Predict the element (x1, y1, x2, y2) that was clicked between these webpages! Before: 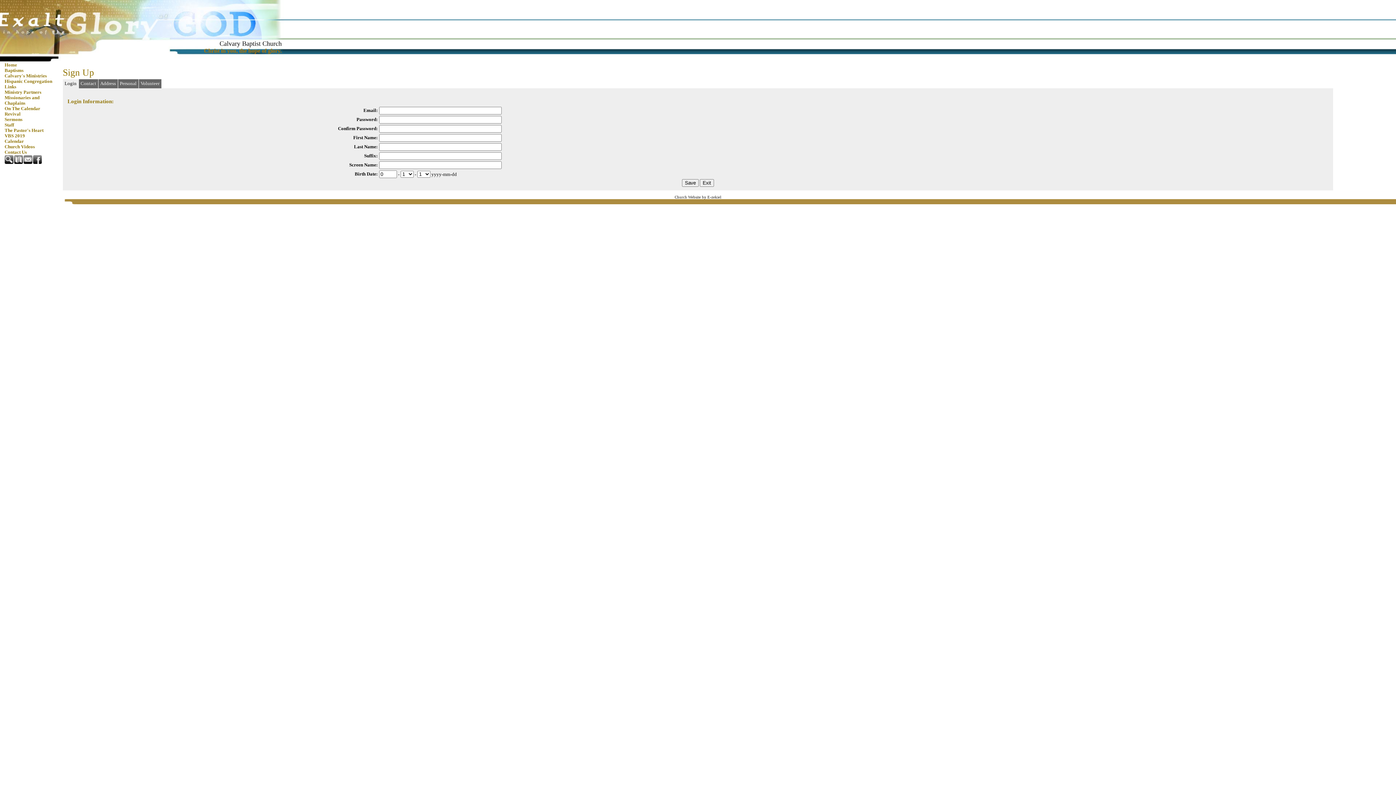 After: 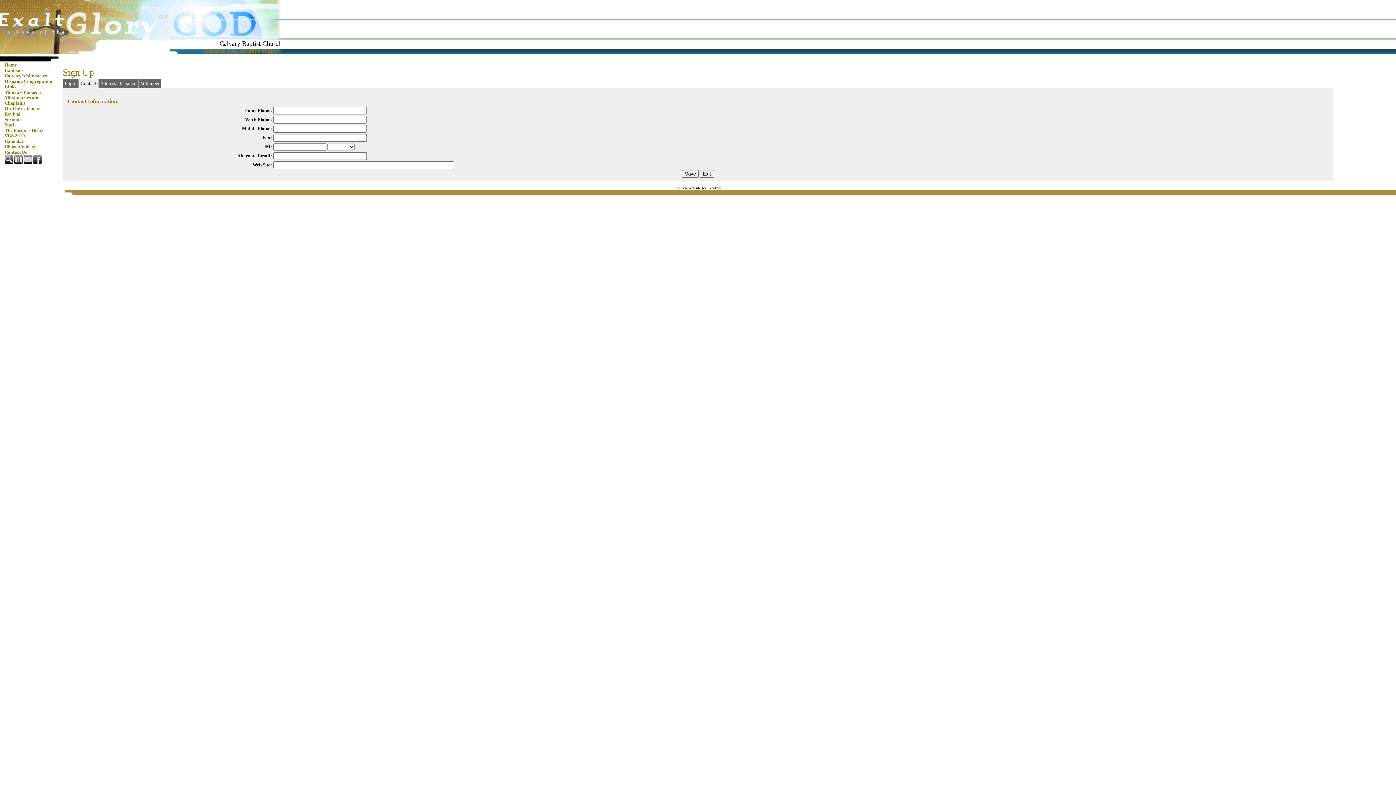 Action: bbox: (78, 79, 98, 88) label: Contact